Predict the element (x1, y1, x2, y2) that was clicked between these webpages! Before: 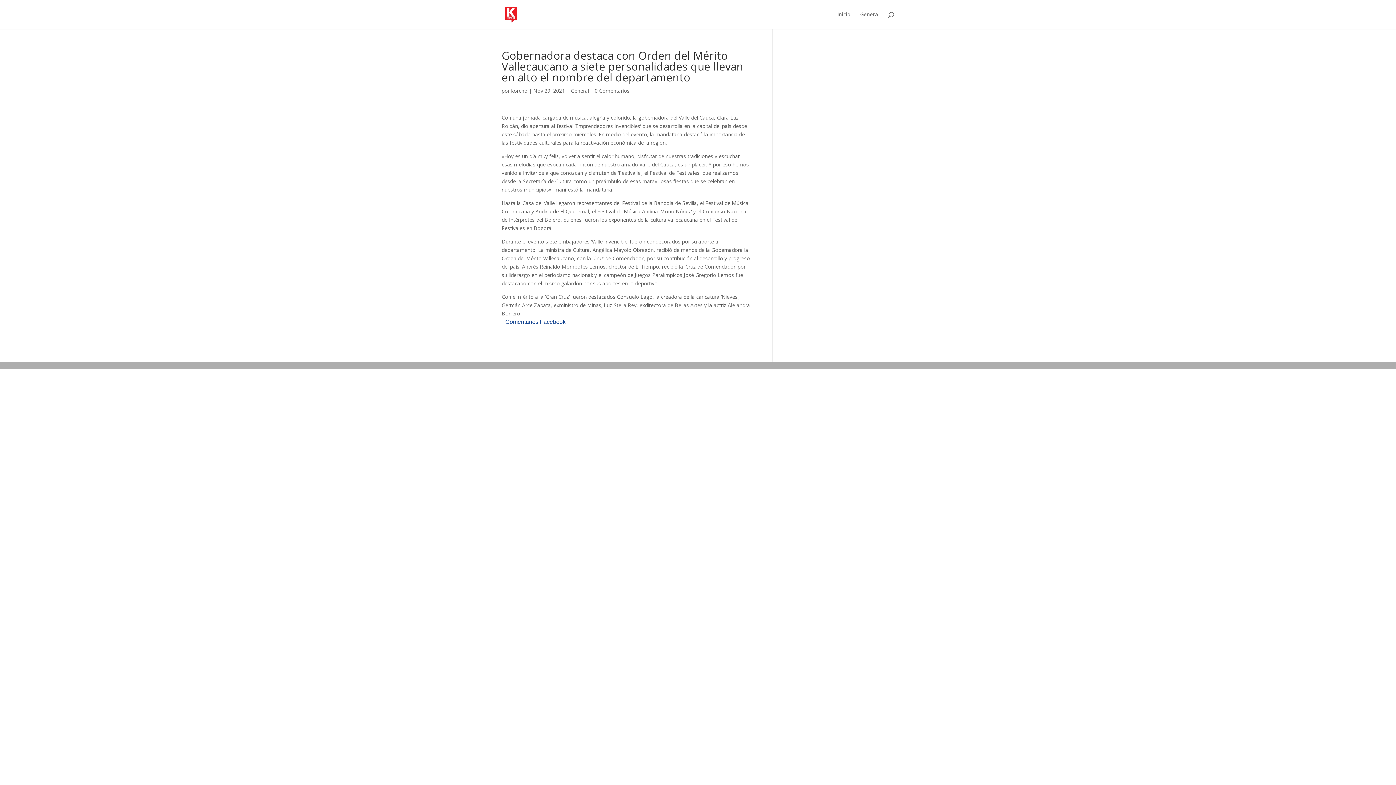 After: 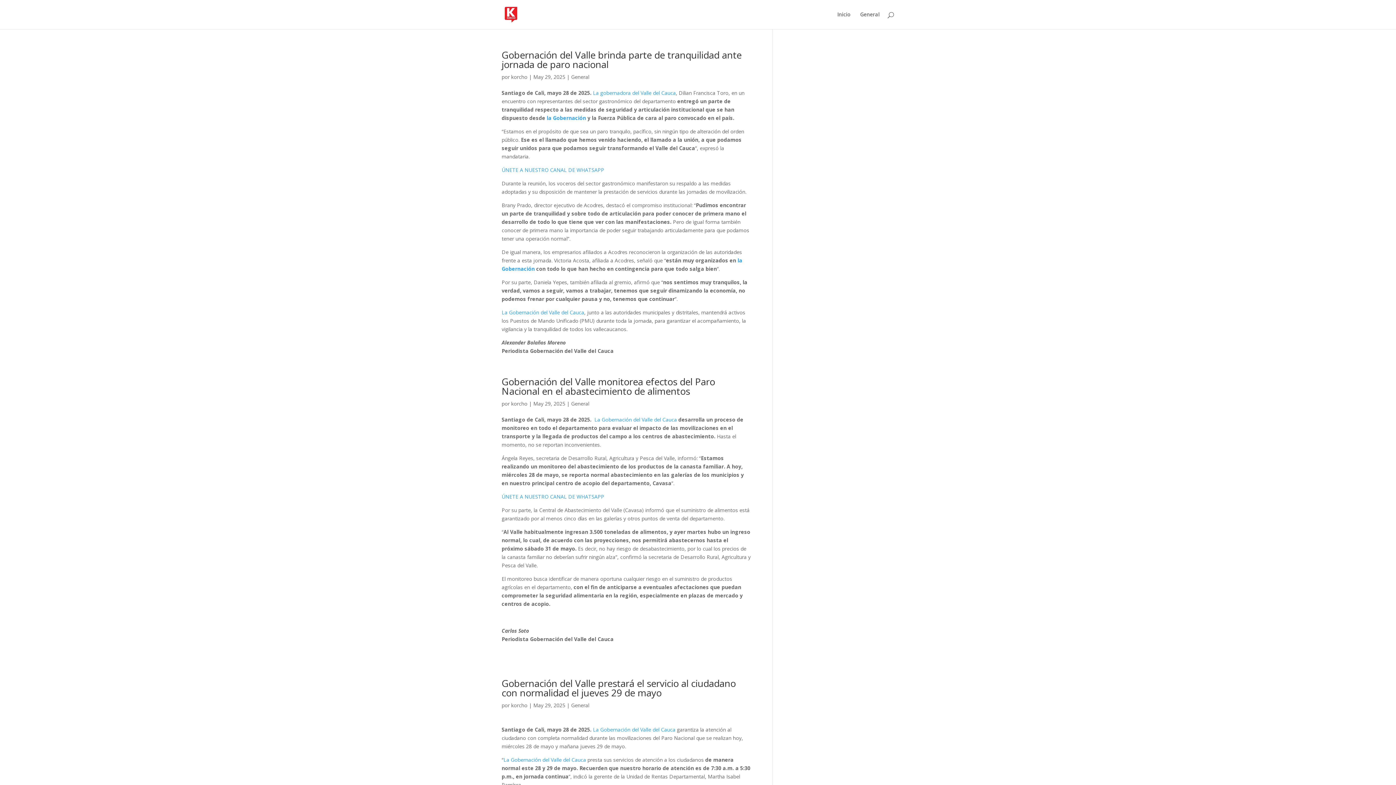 Action: label: korcho bbox: (511, 87, 527, 94)